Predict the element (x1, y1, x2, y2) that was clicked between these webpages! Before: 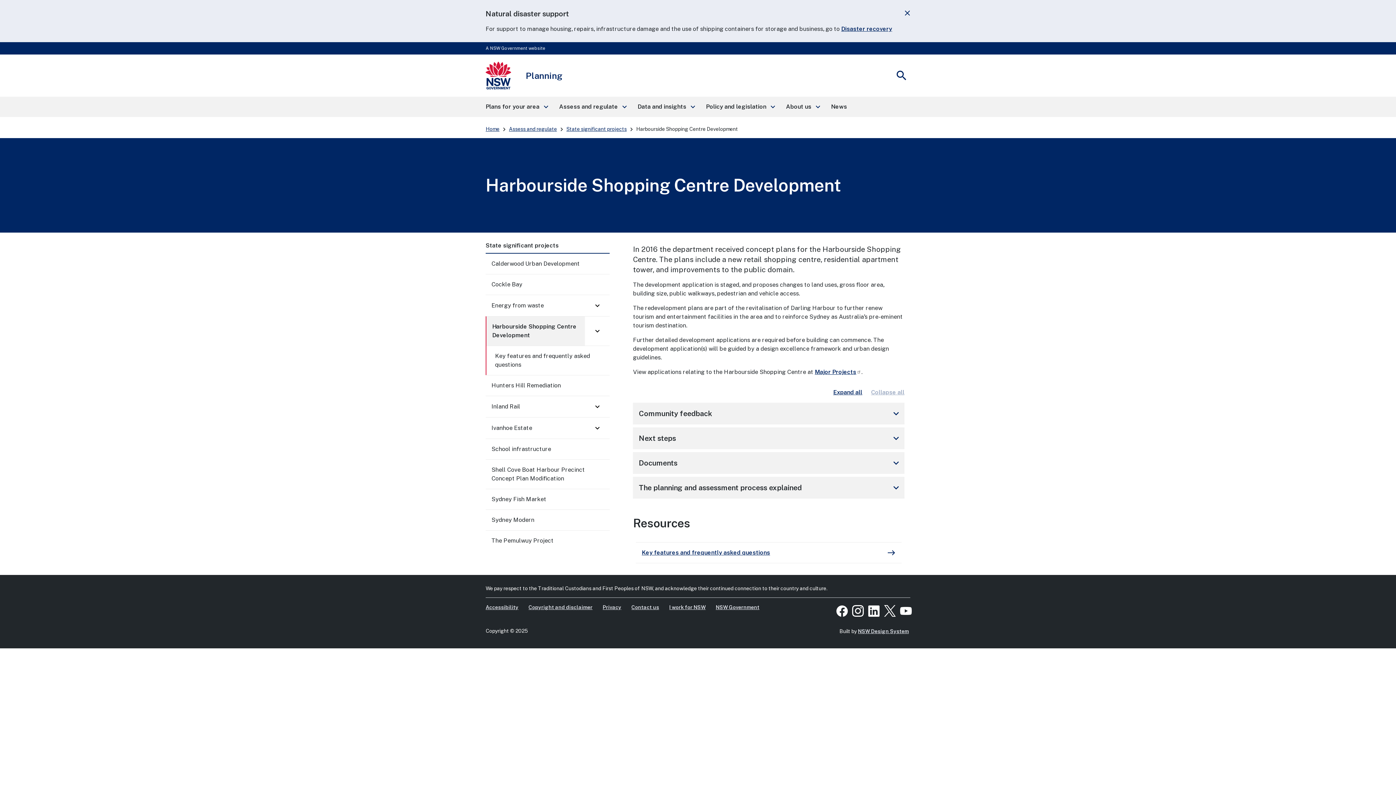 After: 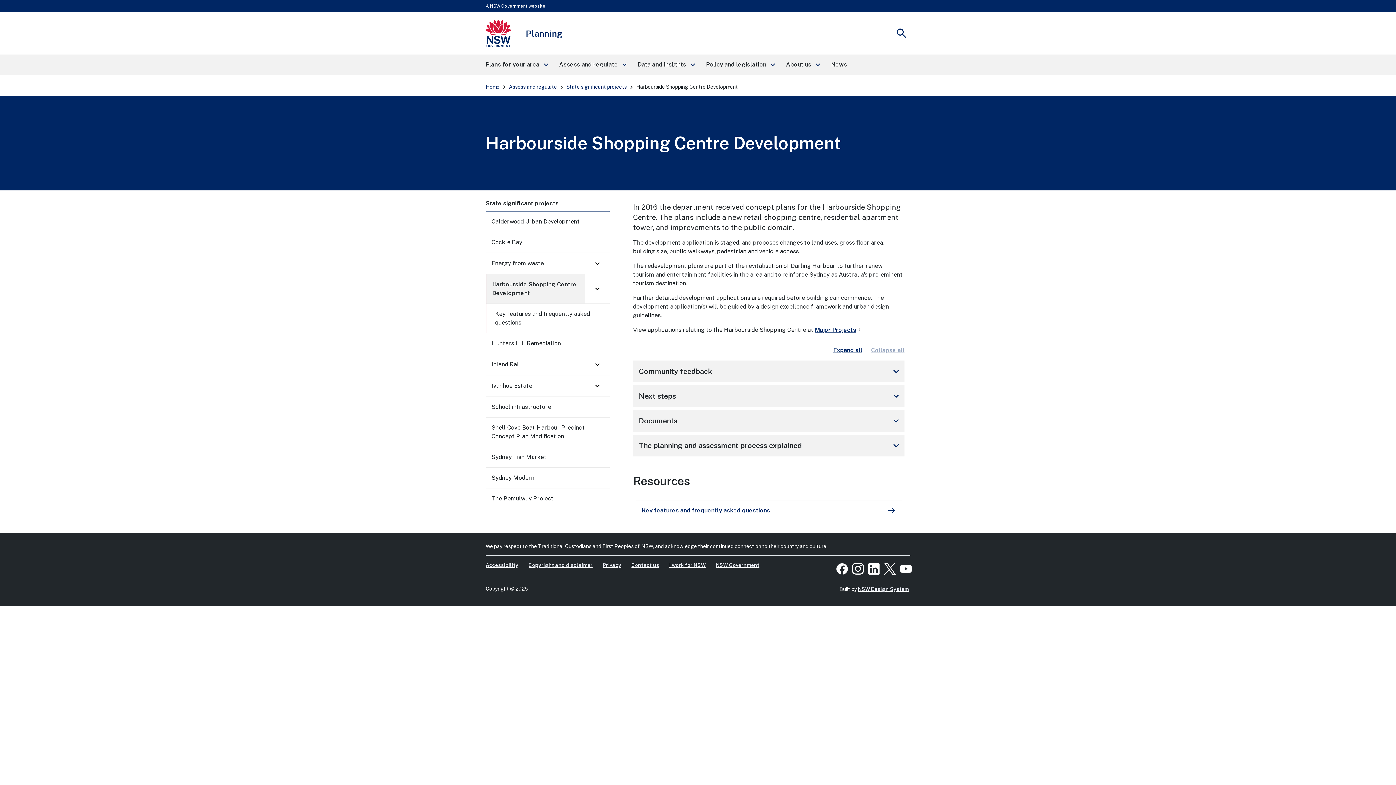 Action: bbox: (900, 5, 914, 20) label: close
Close message